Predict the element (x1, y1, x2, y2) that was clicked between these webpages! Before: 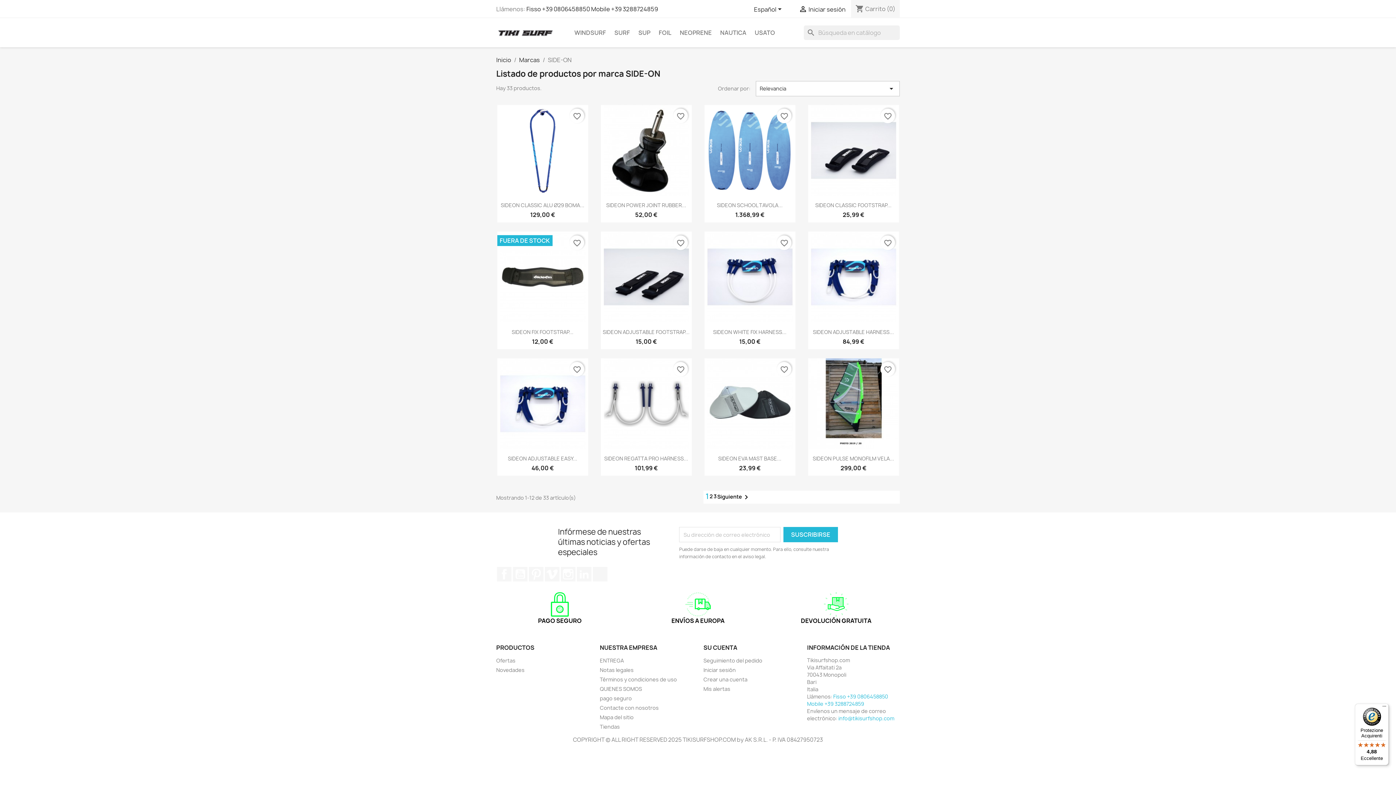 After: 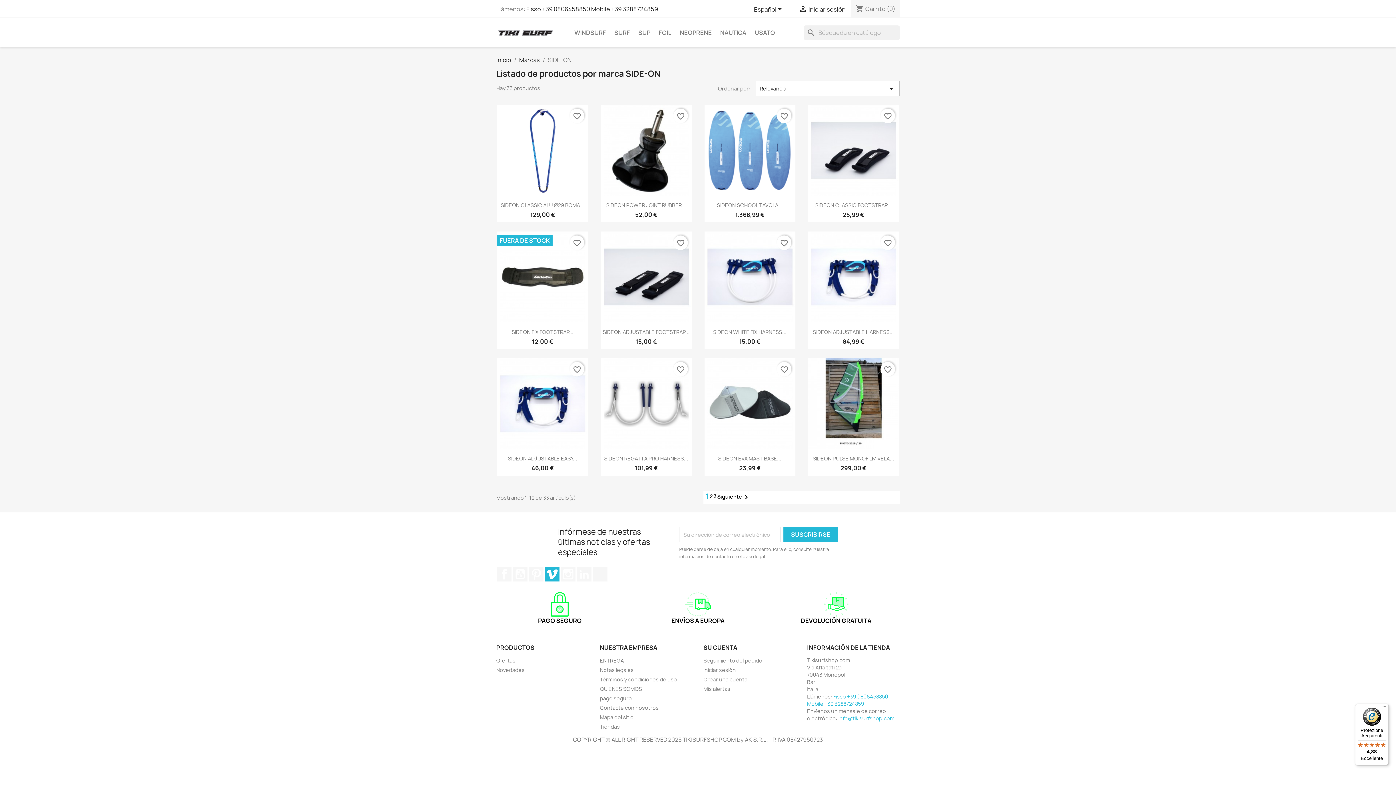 Action: label: Vimeo bbox: (545, 567, 559, 581)